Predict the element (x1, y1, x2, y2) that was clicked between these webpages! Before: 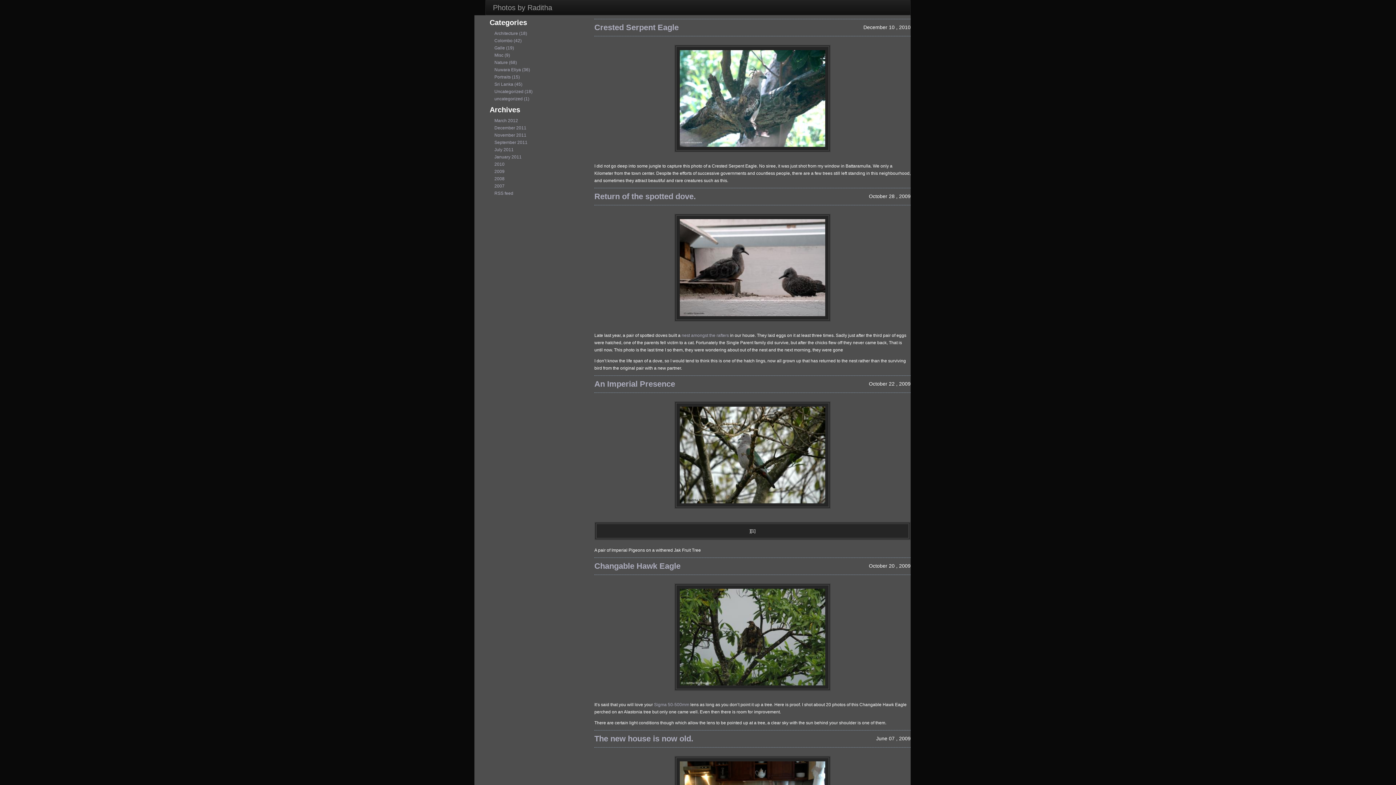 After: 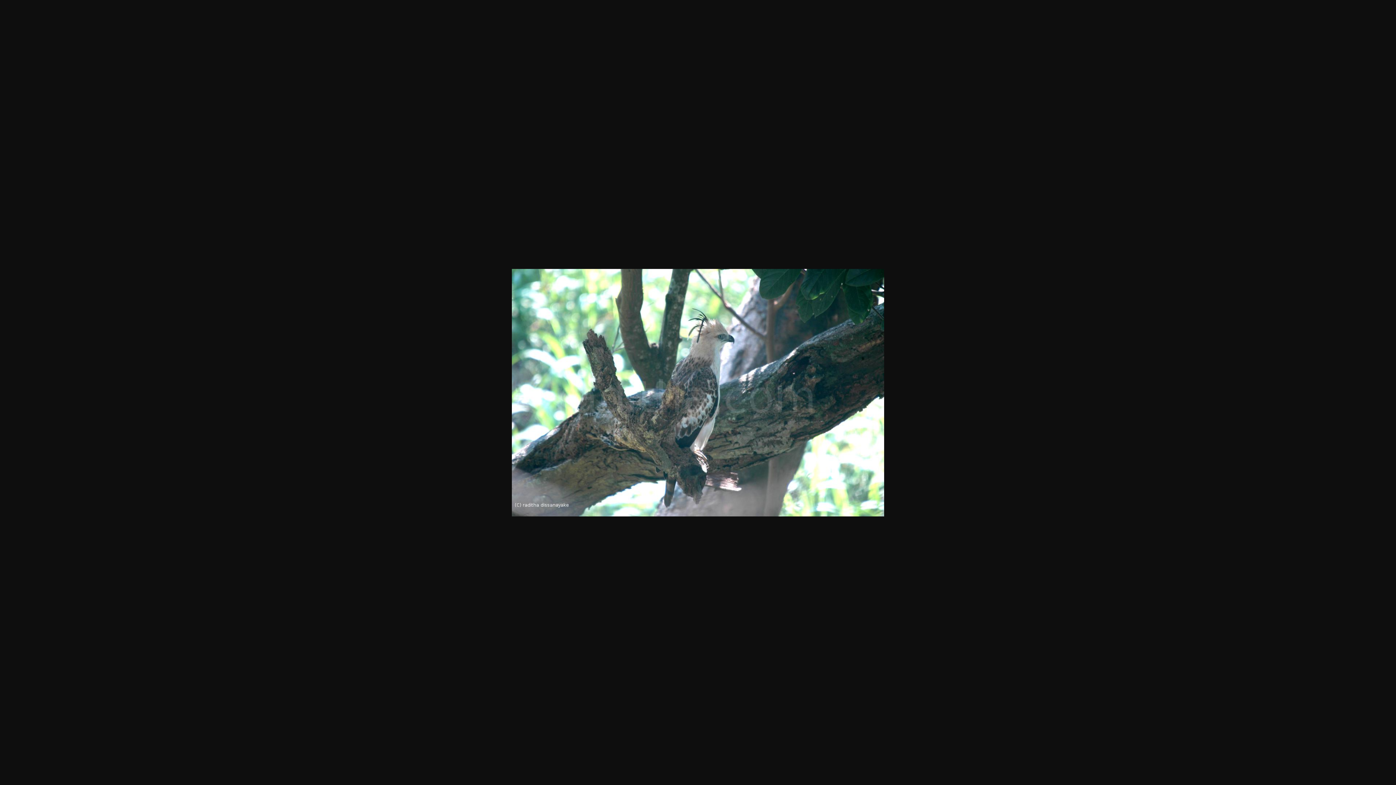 Action: bbox: (674, 95, 830, 100)